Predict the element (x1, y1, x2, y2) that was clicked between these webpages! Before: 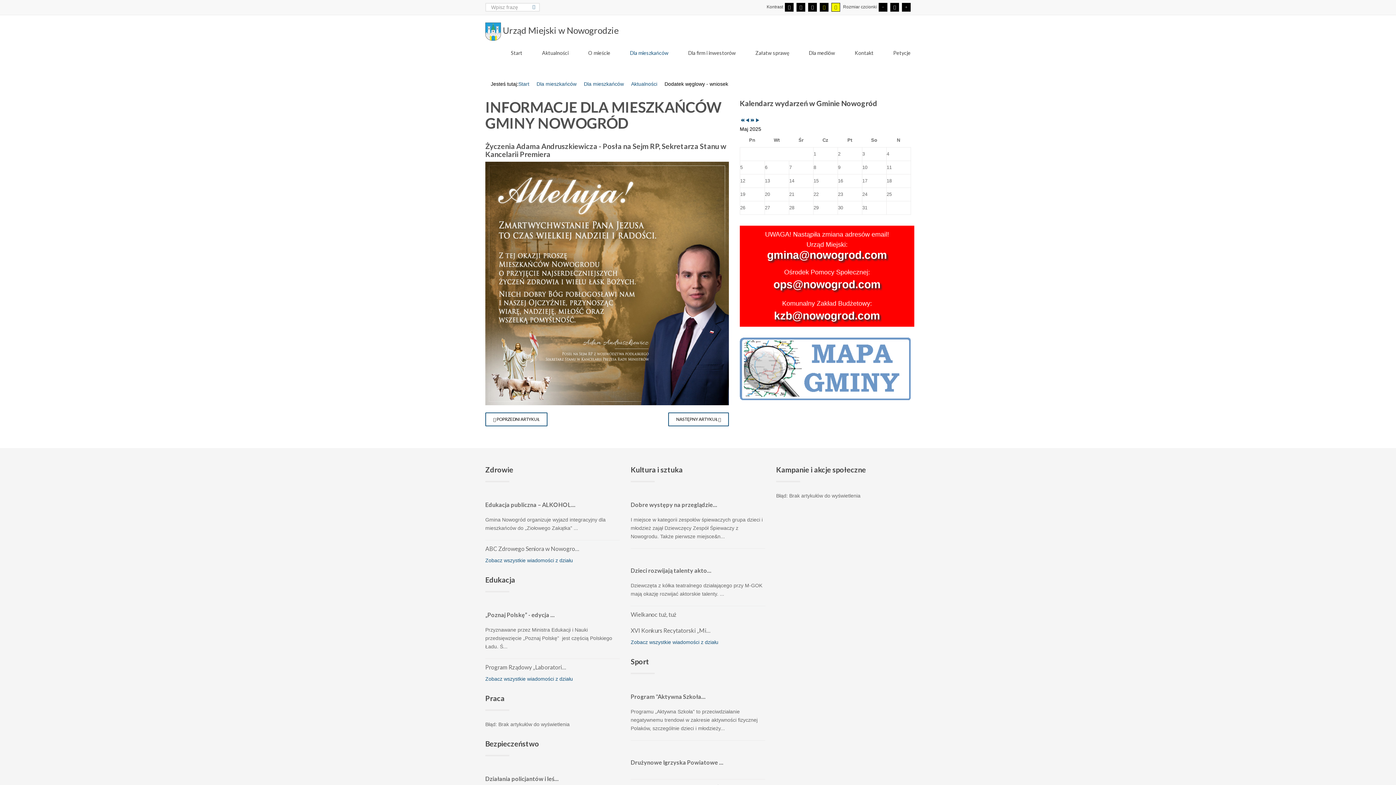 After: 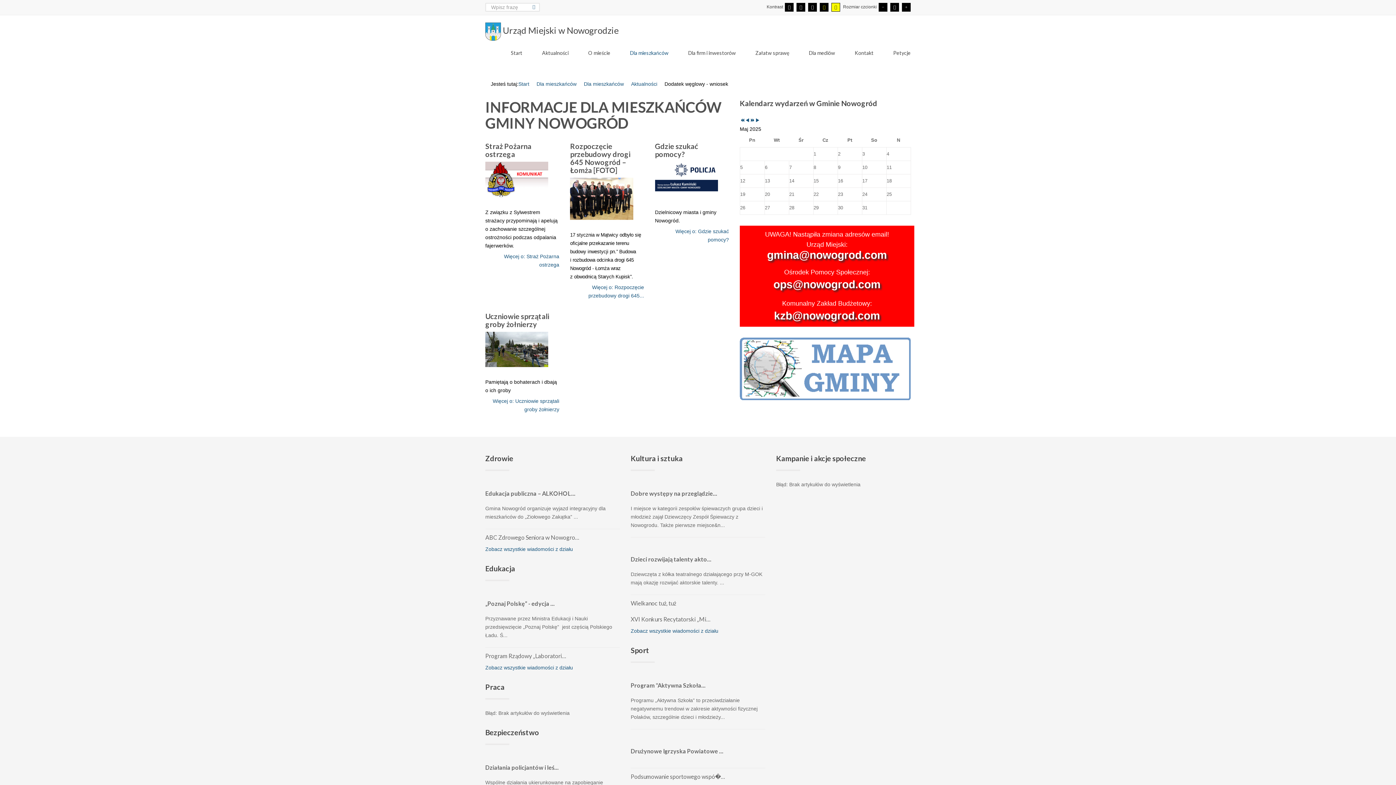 Action: bbox: (630, 47, 668, 58) label: Dla mieszkańców